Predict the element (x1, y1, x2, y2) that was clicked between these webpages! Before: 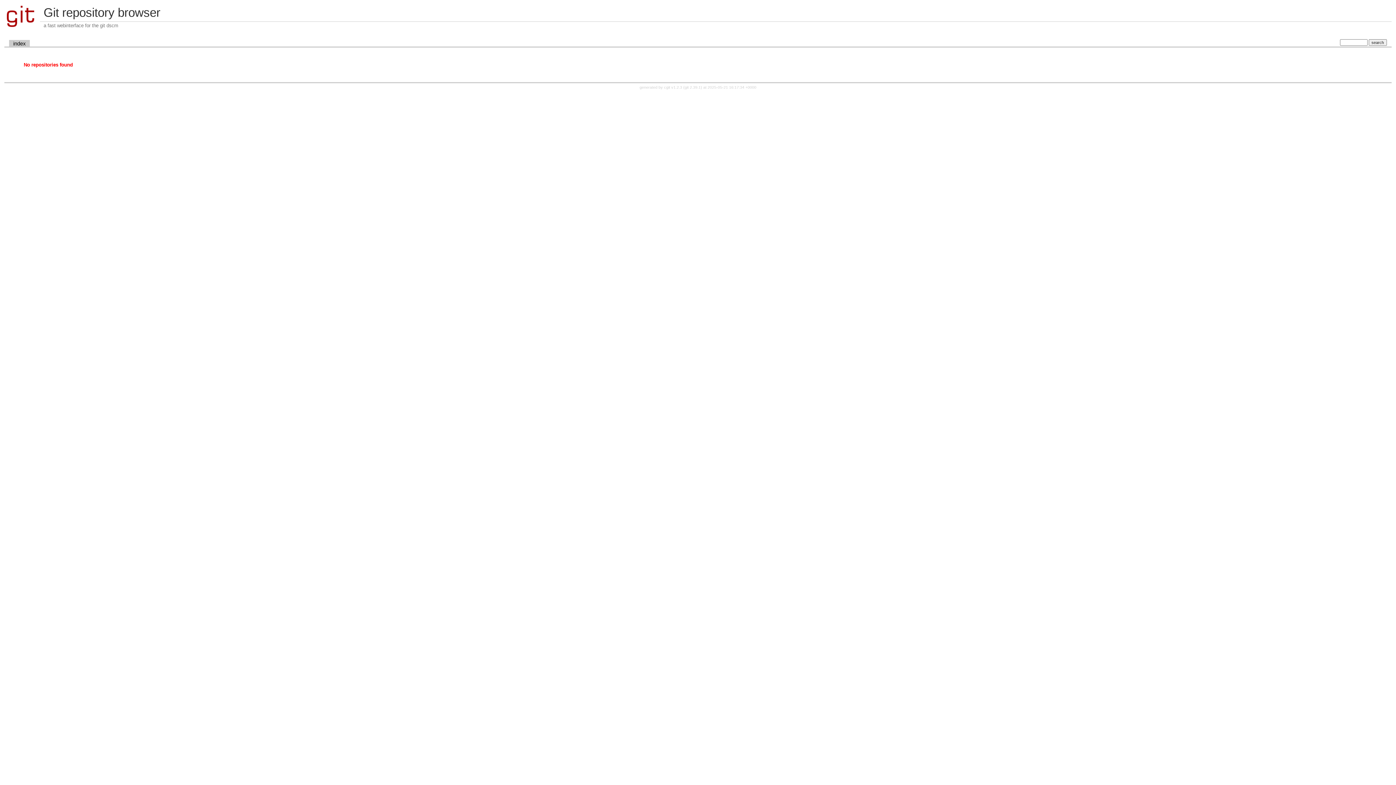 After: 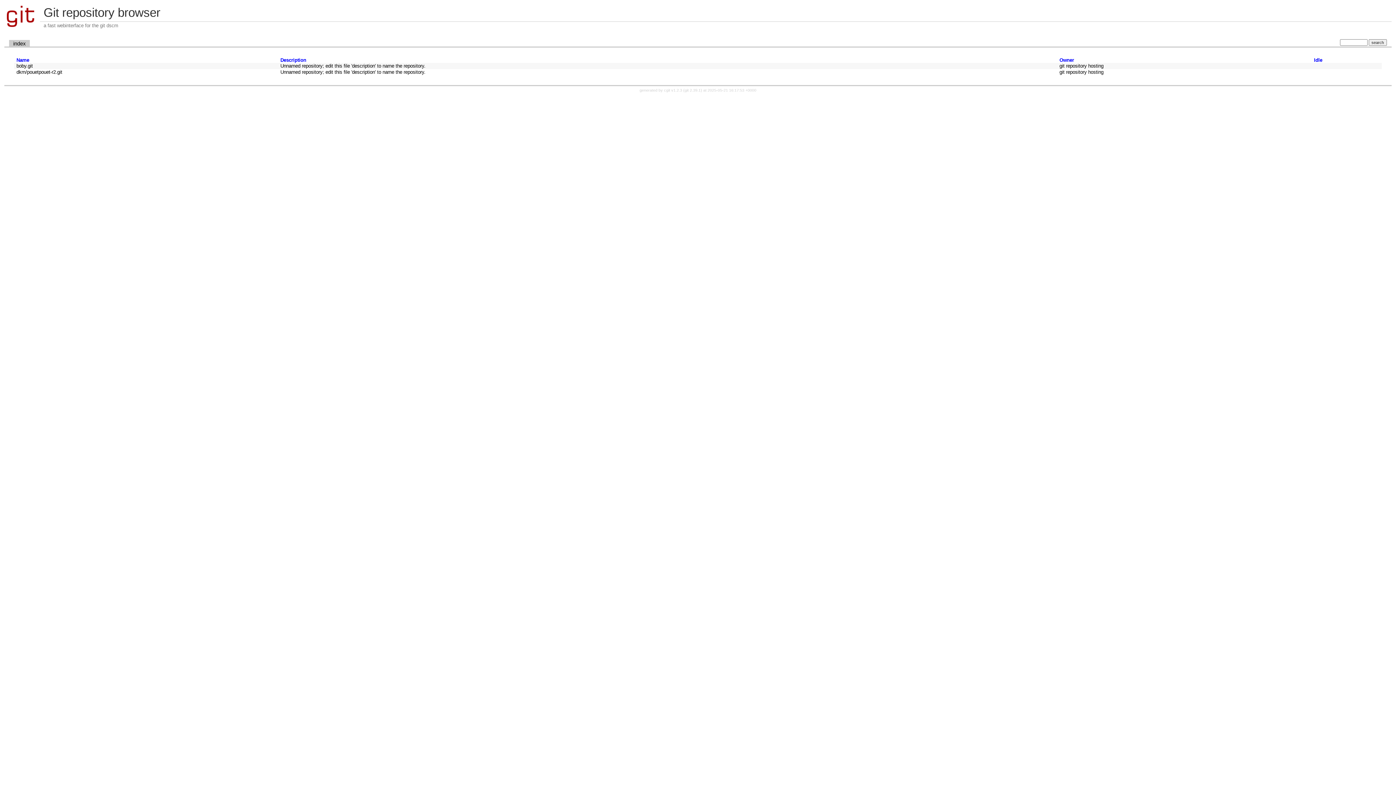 Action: bbox: (9, 39, 29, 47) label: index